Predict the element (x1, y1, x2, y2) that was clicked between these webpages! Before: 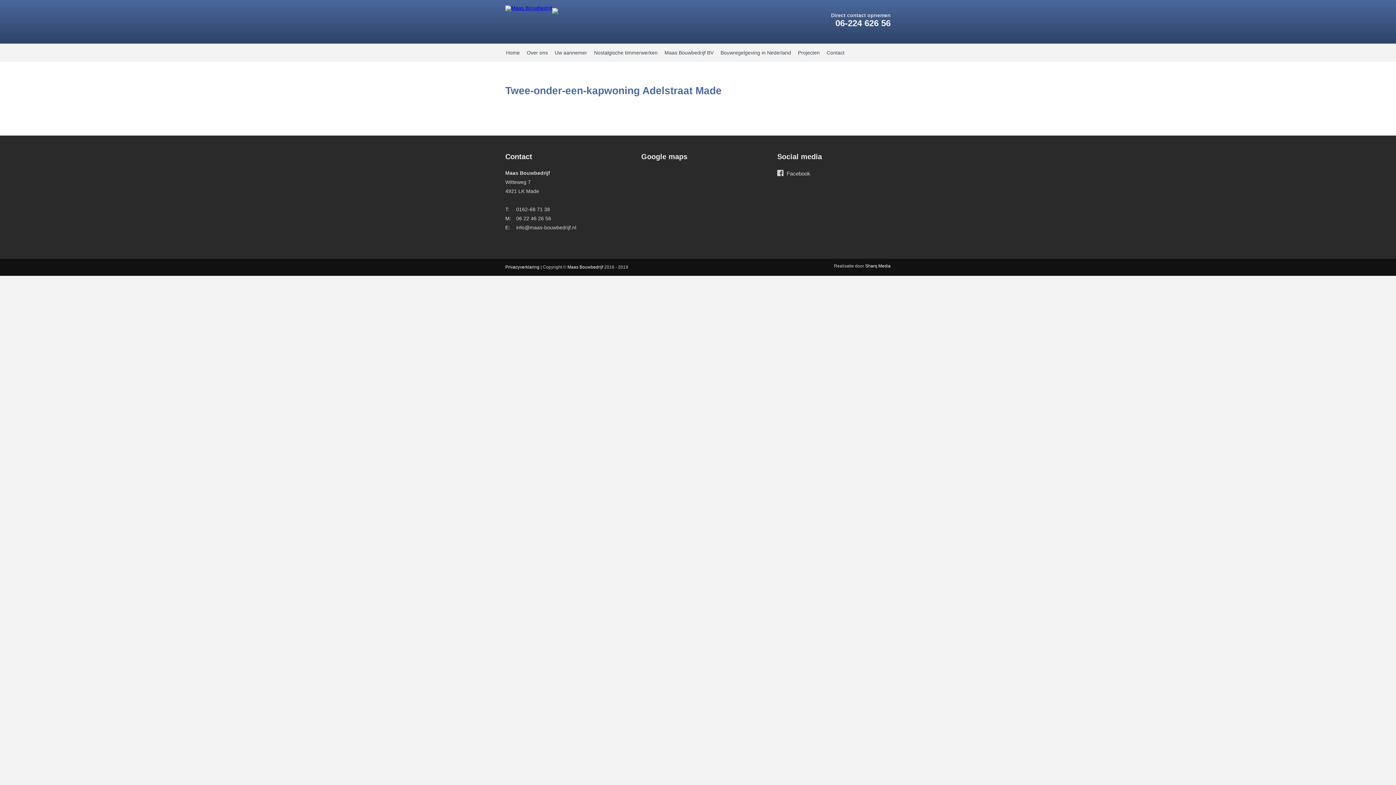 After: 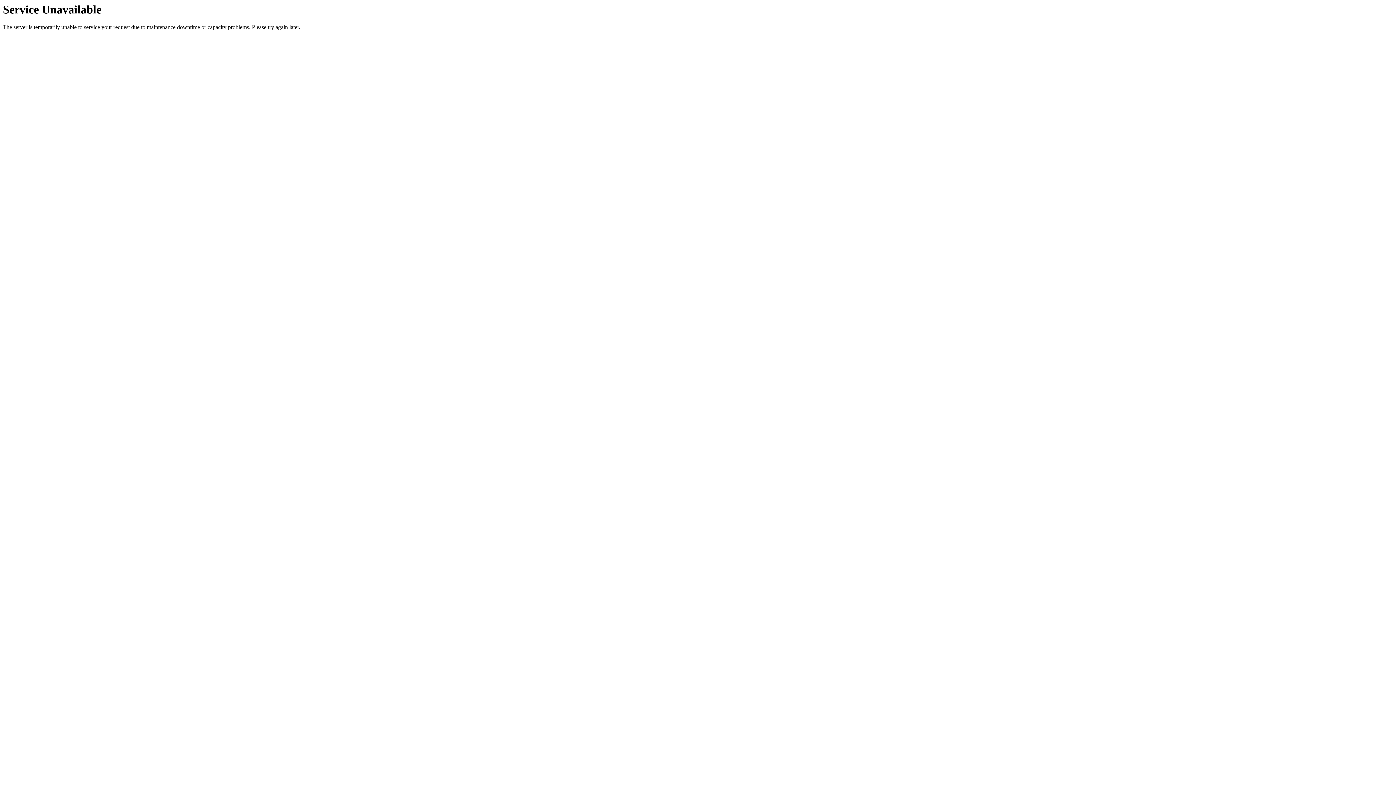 Action: label: Bouwregelgeving in Nederland bbox: (720, 43, 792, 61)